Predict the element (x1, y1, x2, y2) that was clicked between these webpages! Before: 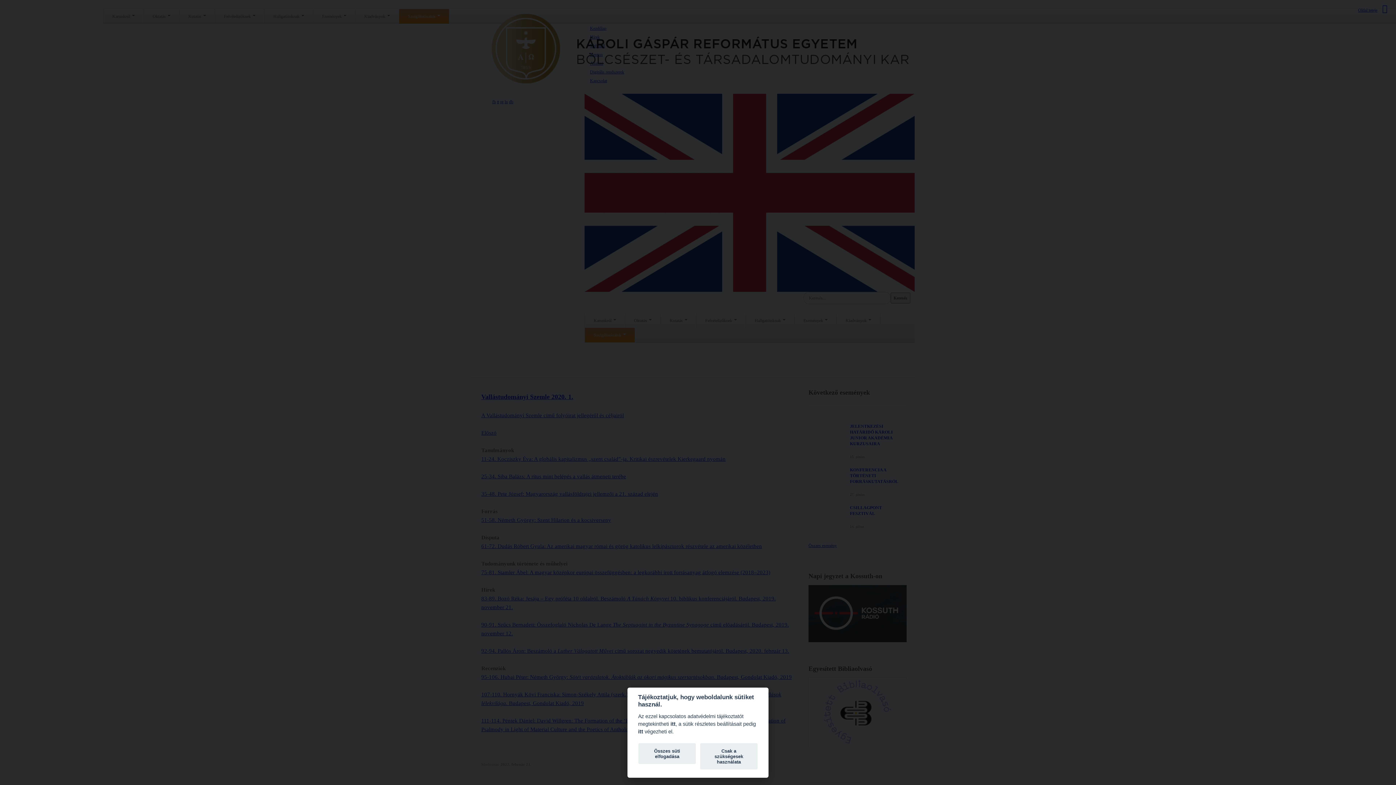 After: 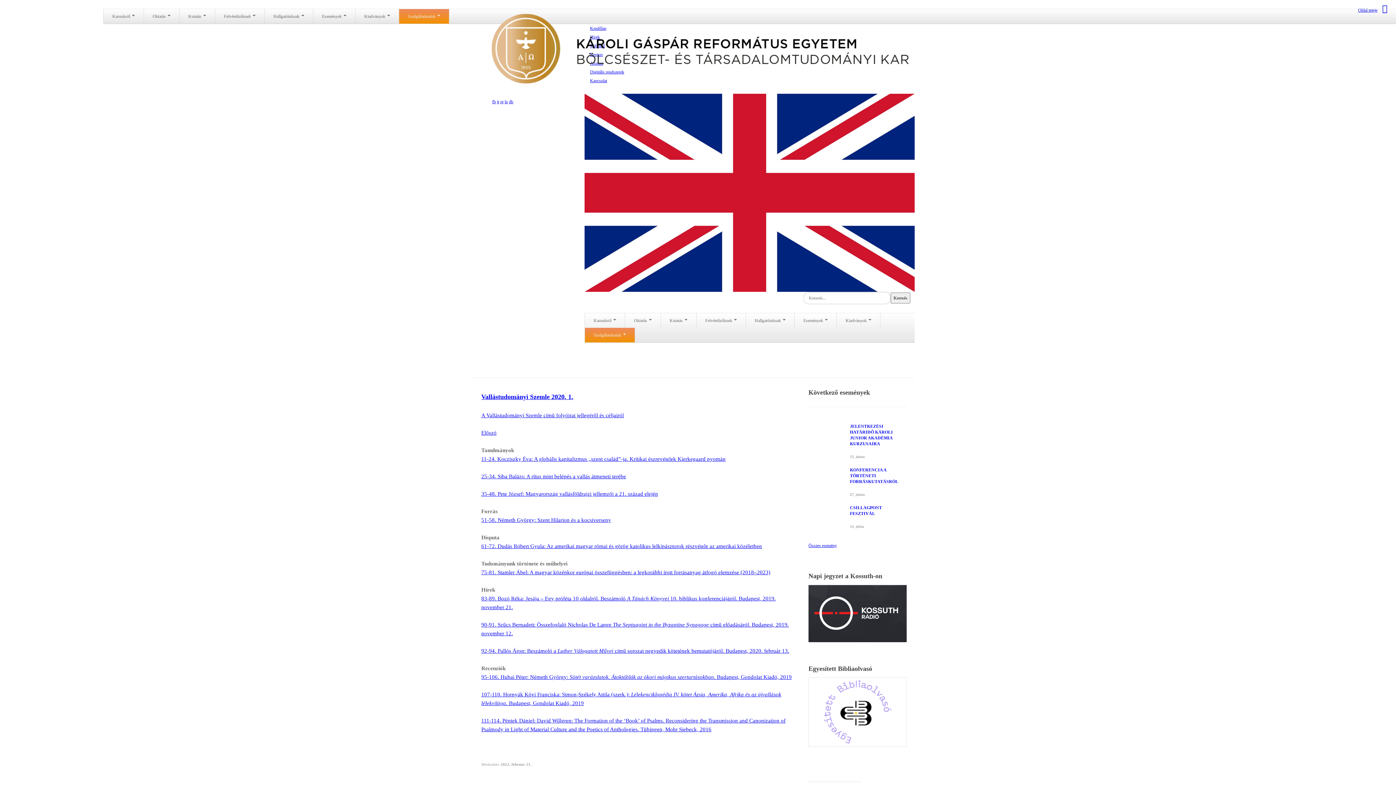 Action: label: Összes süti elfogadása bbox: (638, 743, 696, 764)